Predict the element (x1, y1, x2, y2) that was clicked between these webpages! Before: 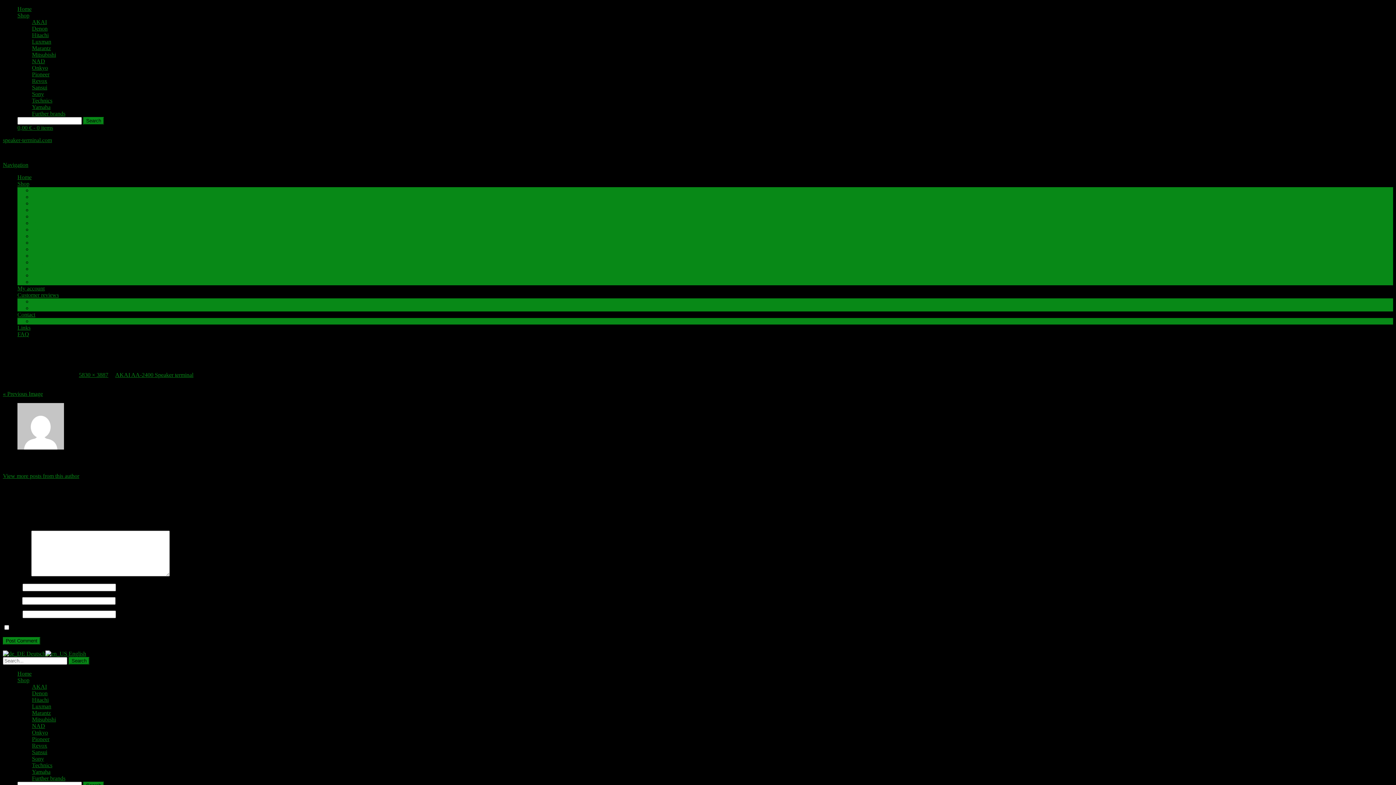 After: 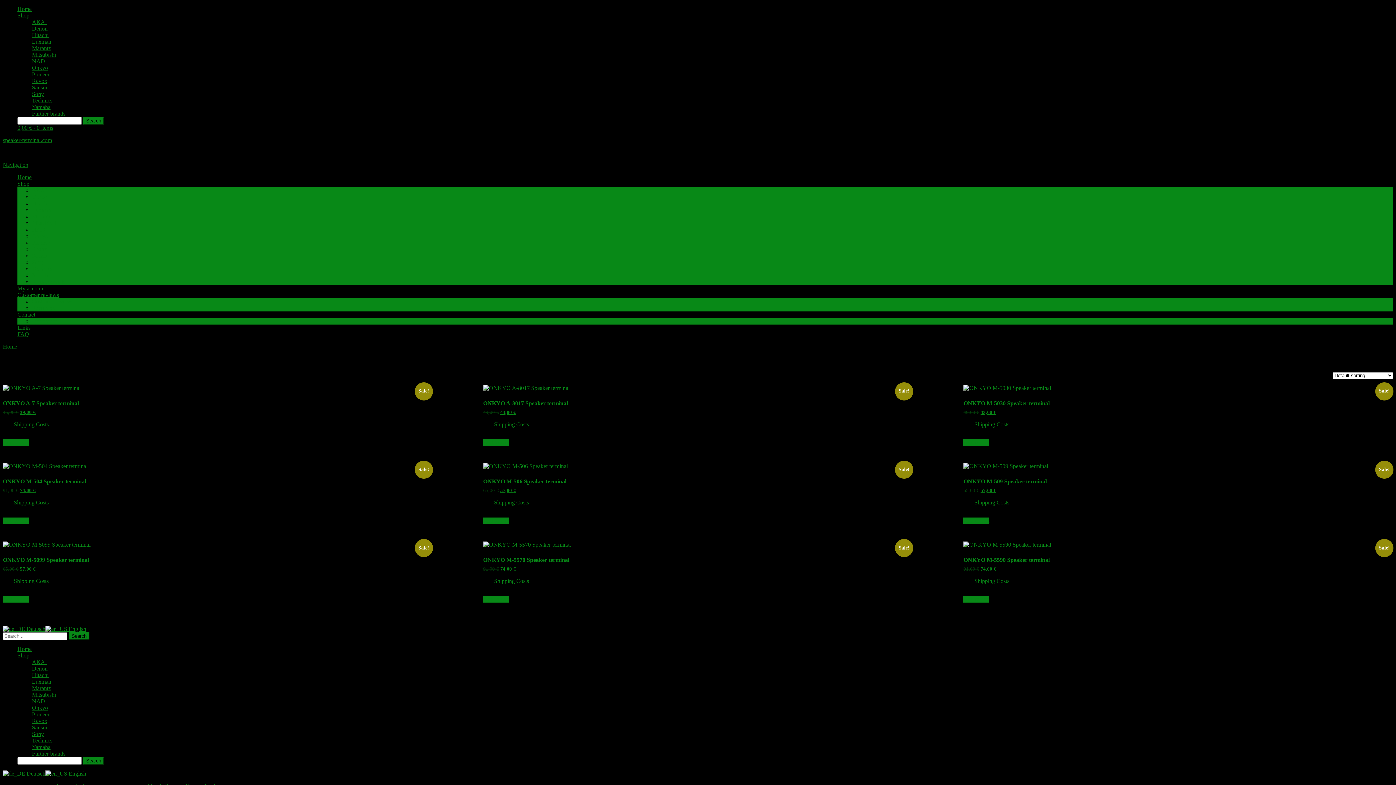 Action: bbox: (32, 729, 48, 736) label: Onkyo